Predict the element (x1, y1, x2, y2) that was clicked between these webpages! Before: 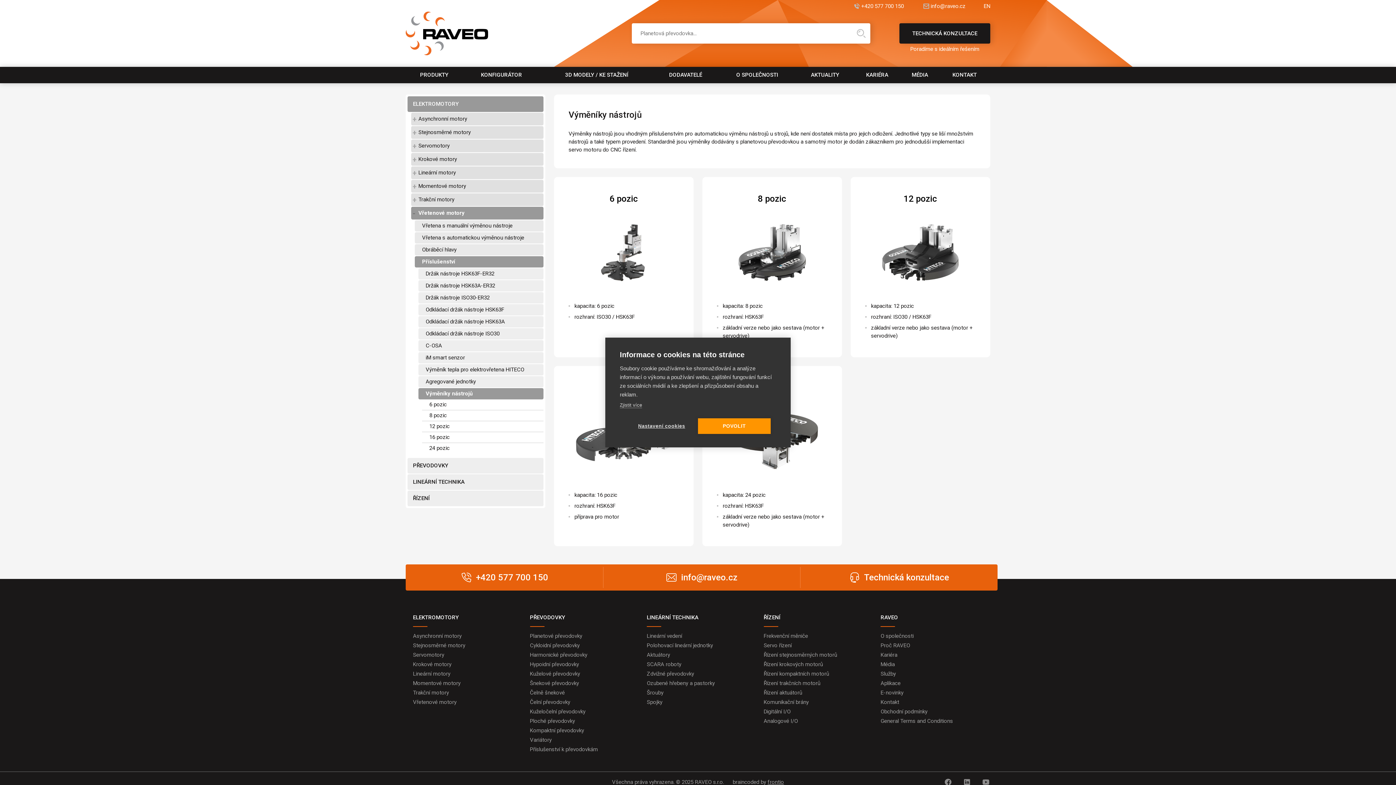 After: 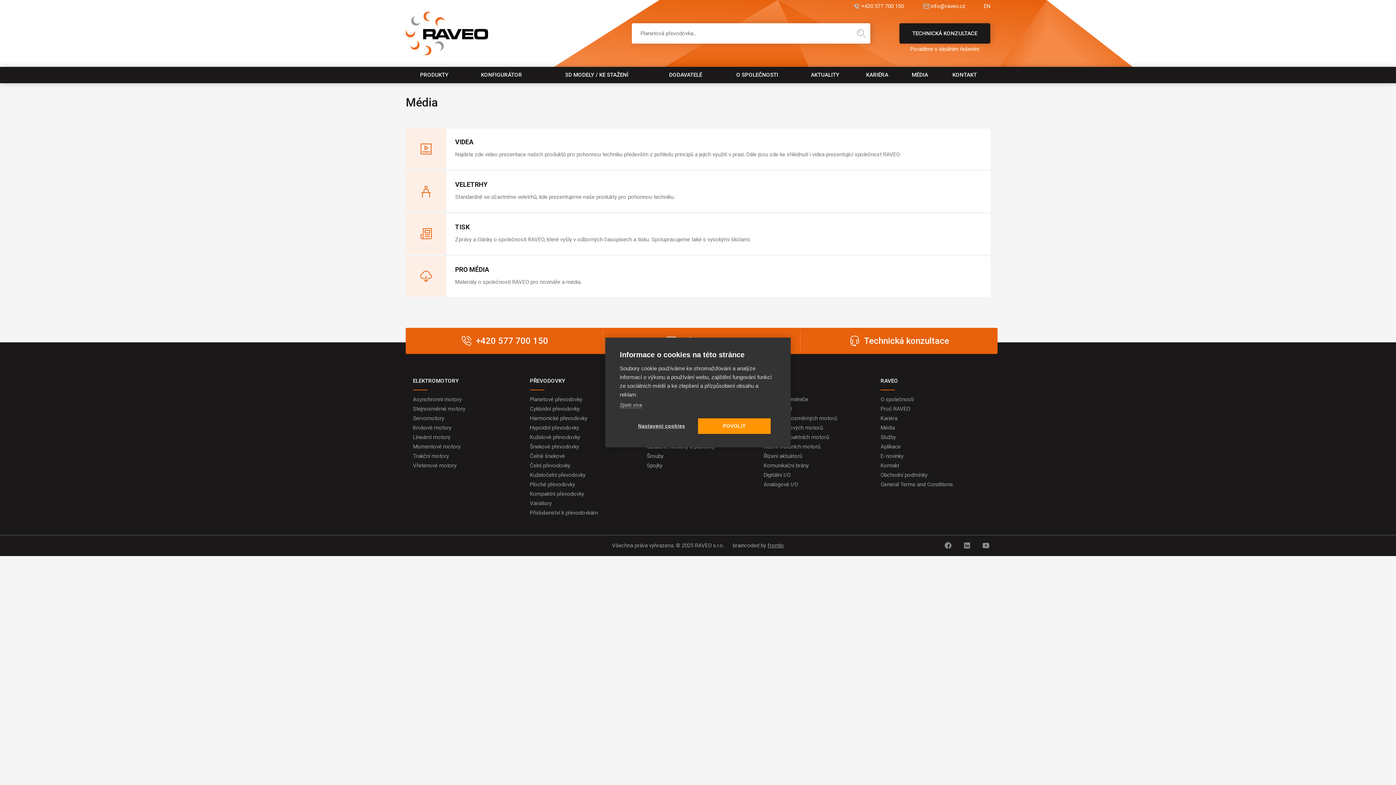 Action: label: Média bbox: (880, 661, 895, 668)